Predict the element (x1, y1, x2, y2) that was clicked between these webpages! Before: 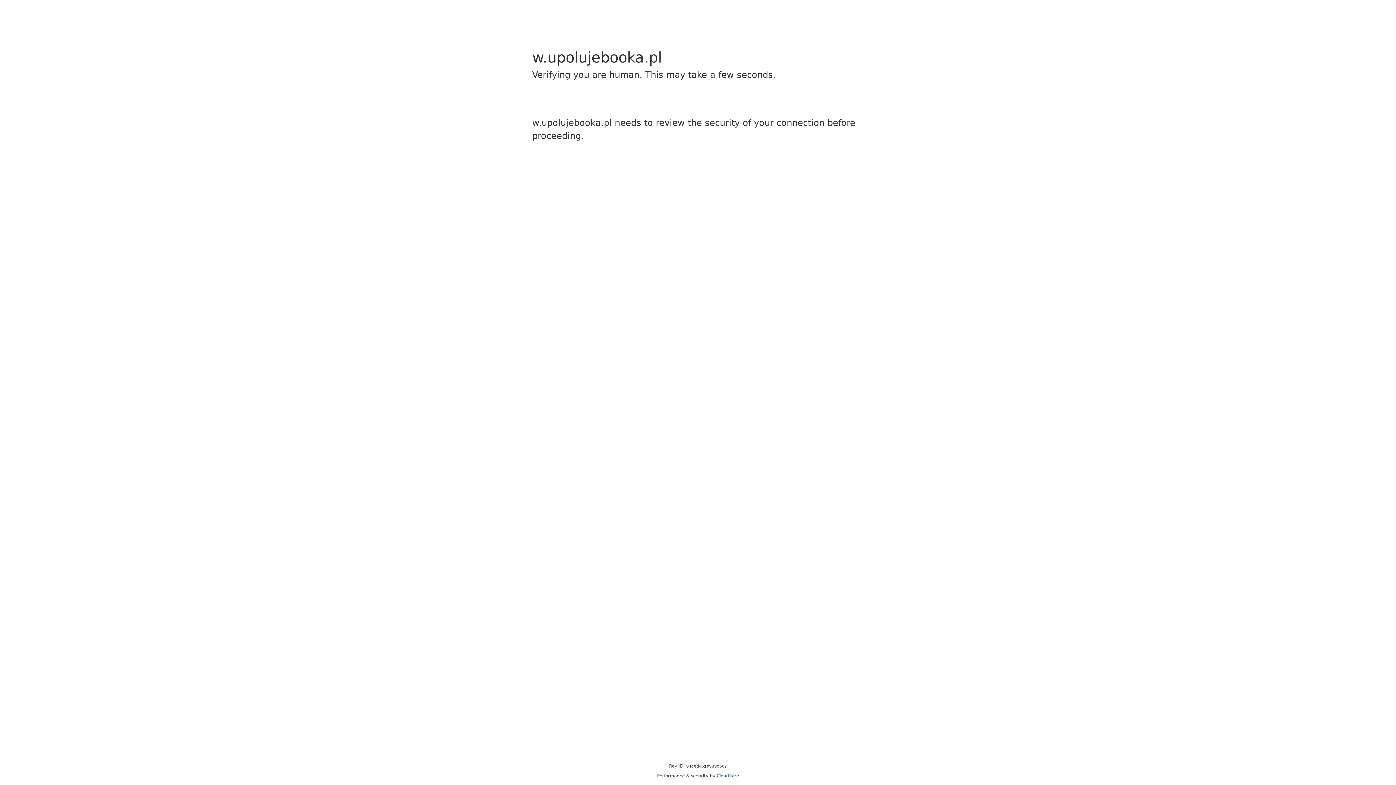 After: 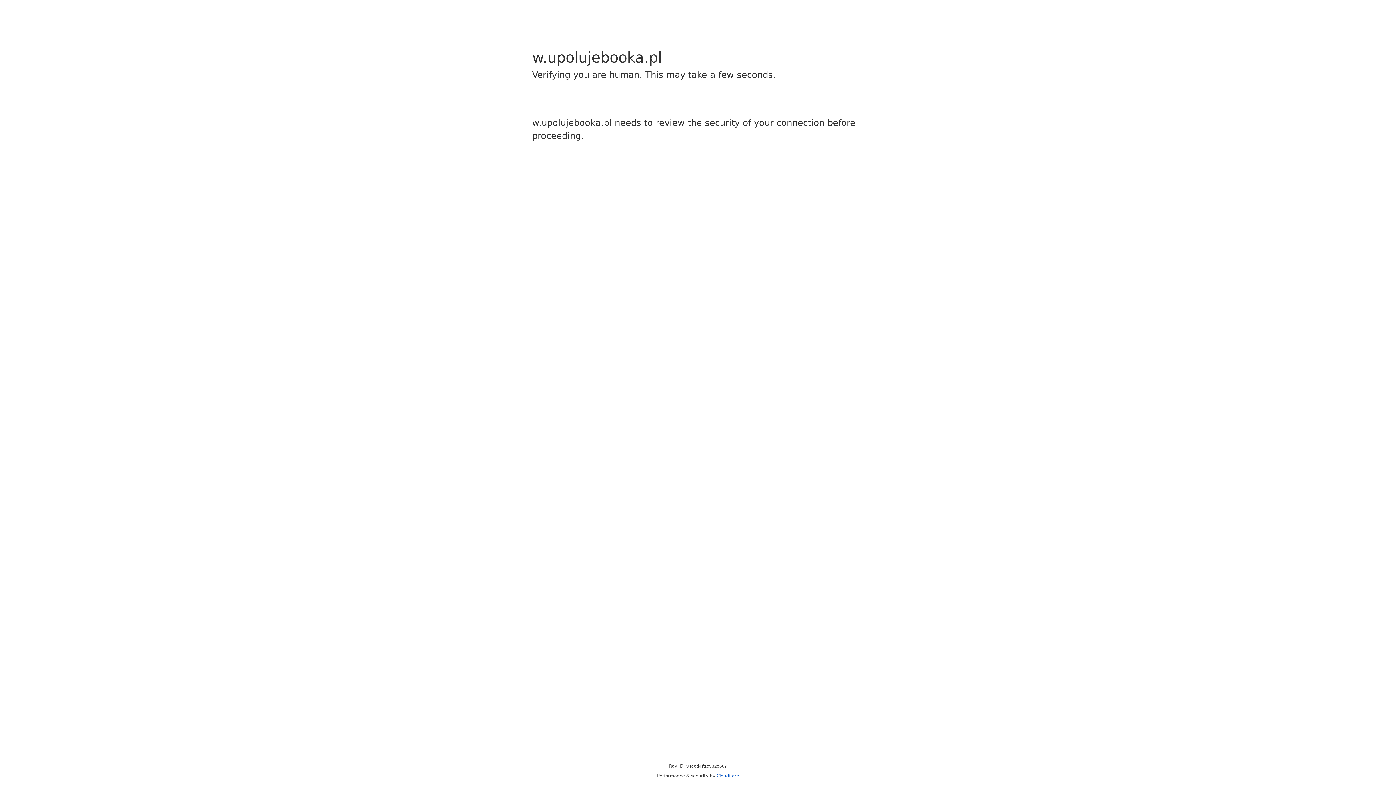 Action: bbox: (716, 773, 739, 778) label: Cloudflare